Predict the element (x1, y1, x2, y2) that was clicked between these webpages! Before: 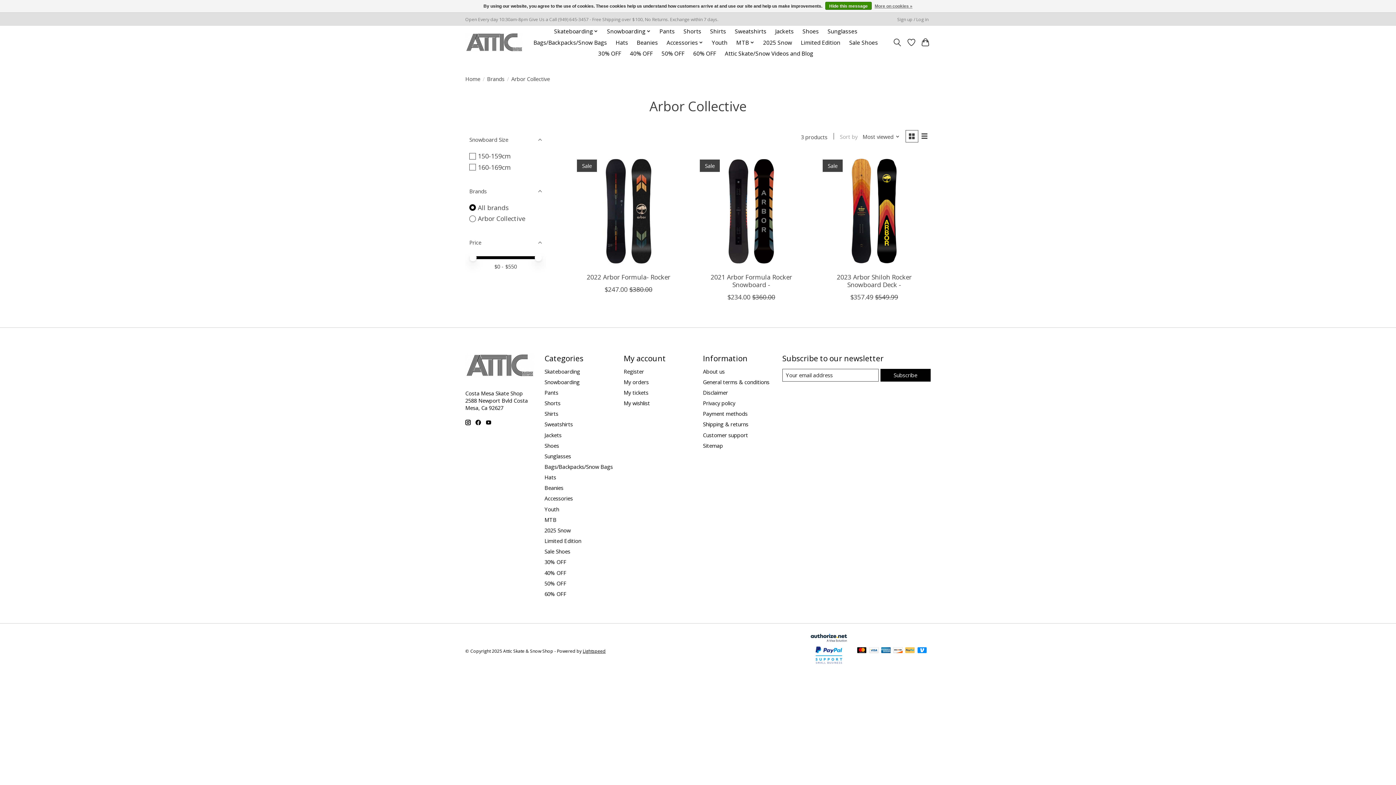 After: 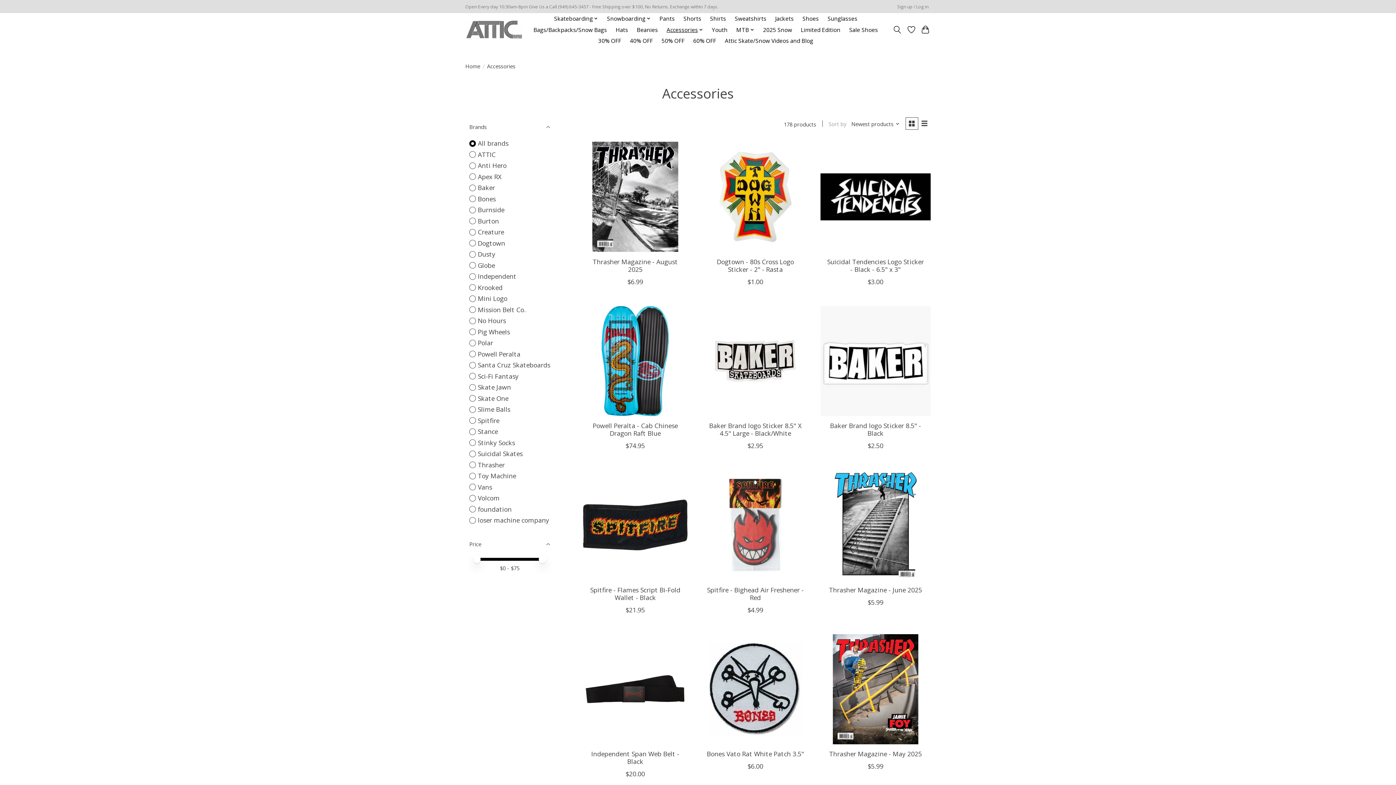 Action: bbox: (664, 36, 705, 48) label: Accessories